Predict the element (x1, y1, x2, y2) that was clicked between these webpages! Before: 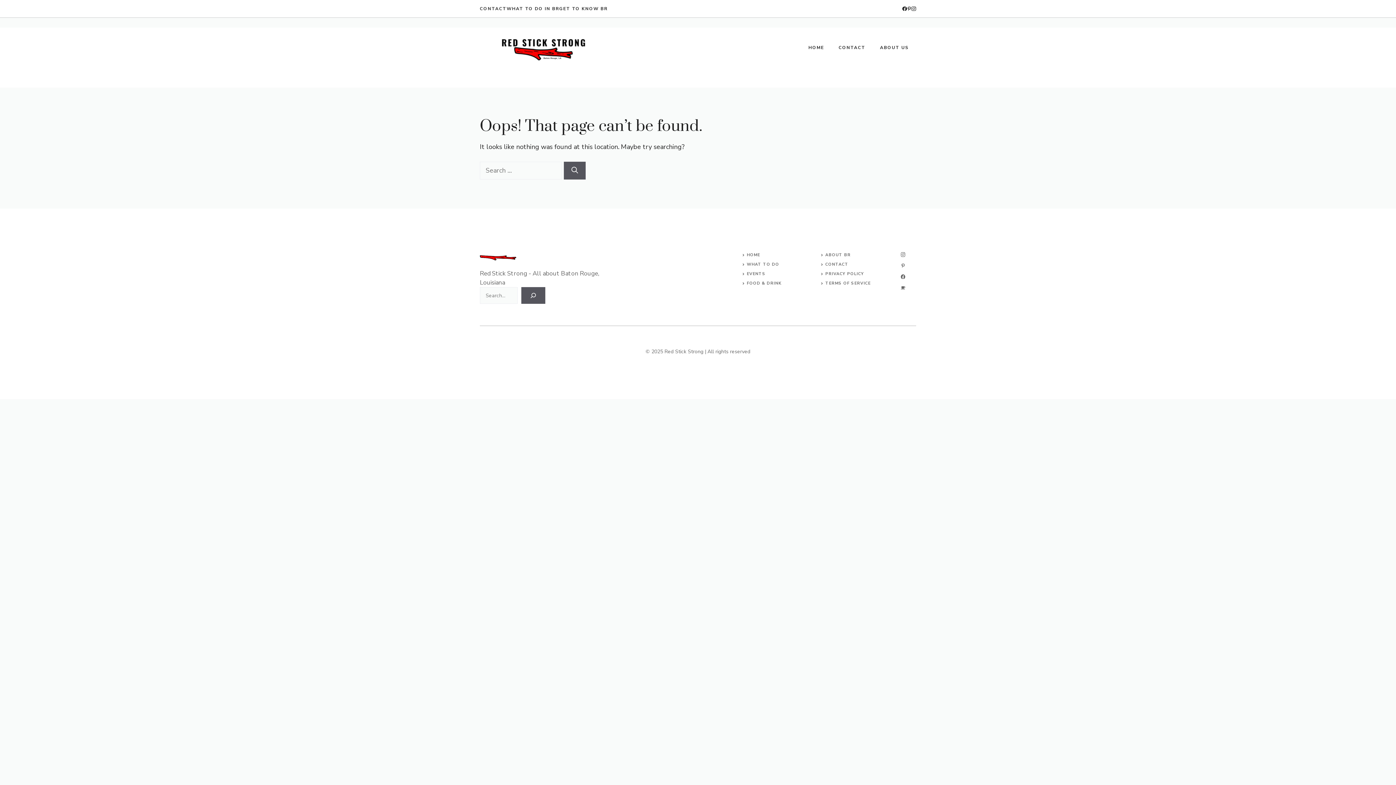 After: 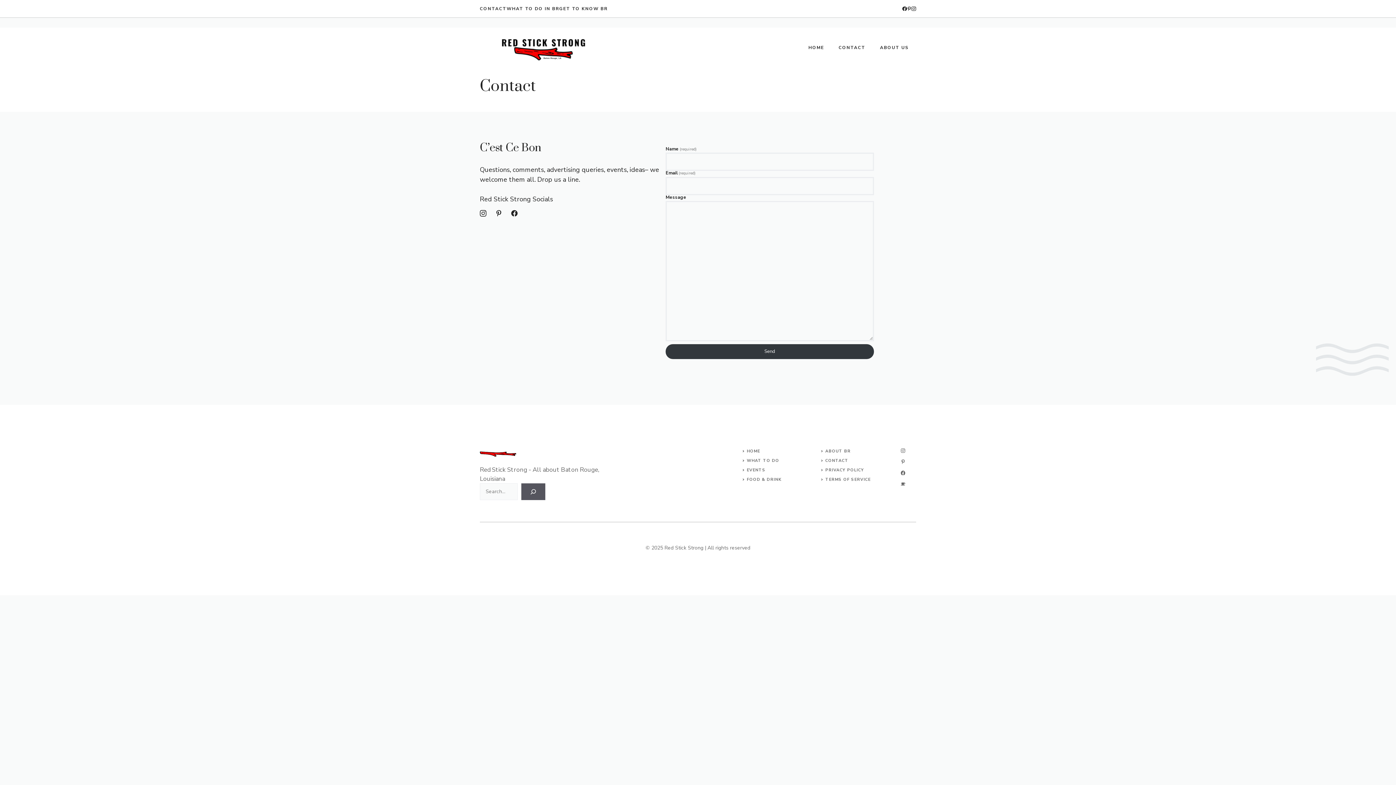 Action: label: CONTACT bbox: (831, 36, 872, 58)